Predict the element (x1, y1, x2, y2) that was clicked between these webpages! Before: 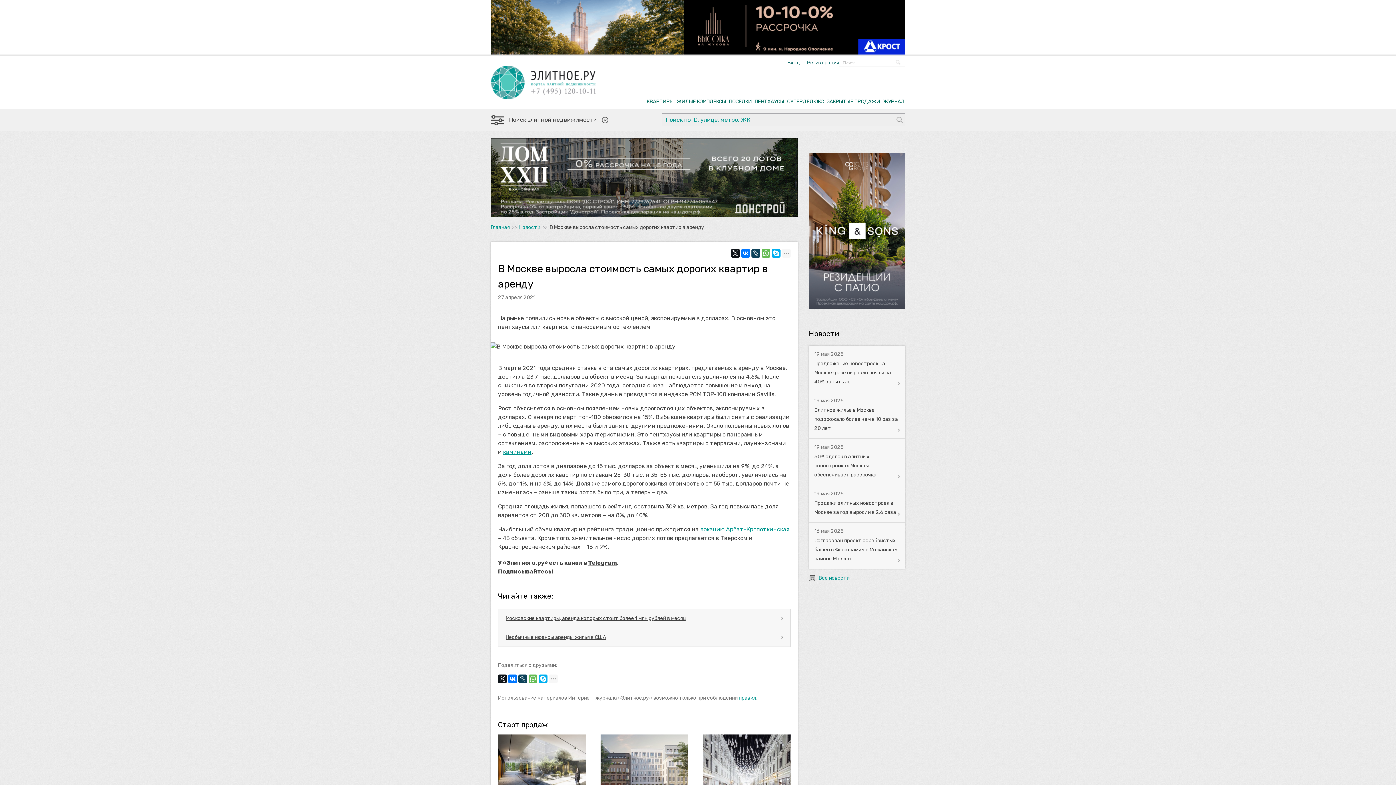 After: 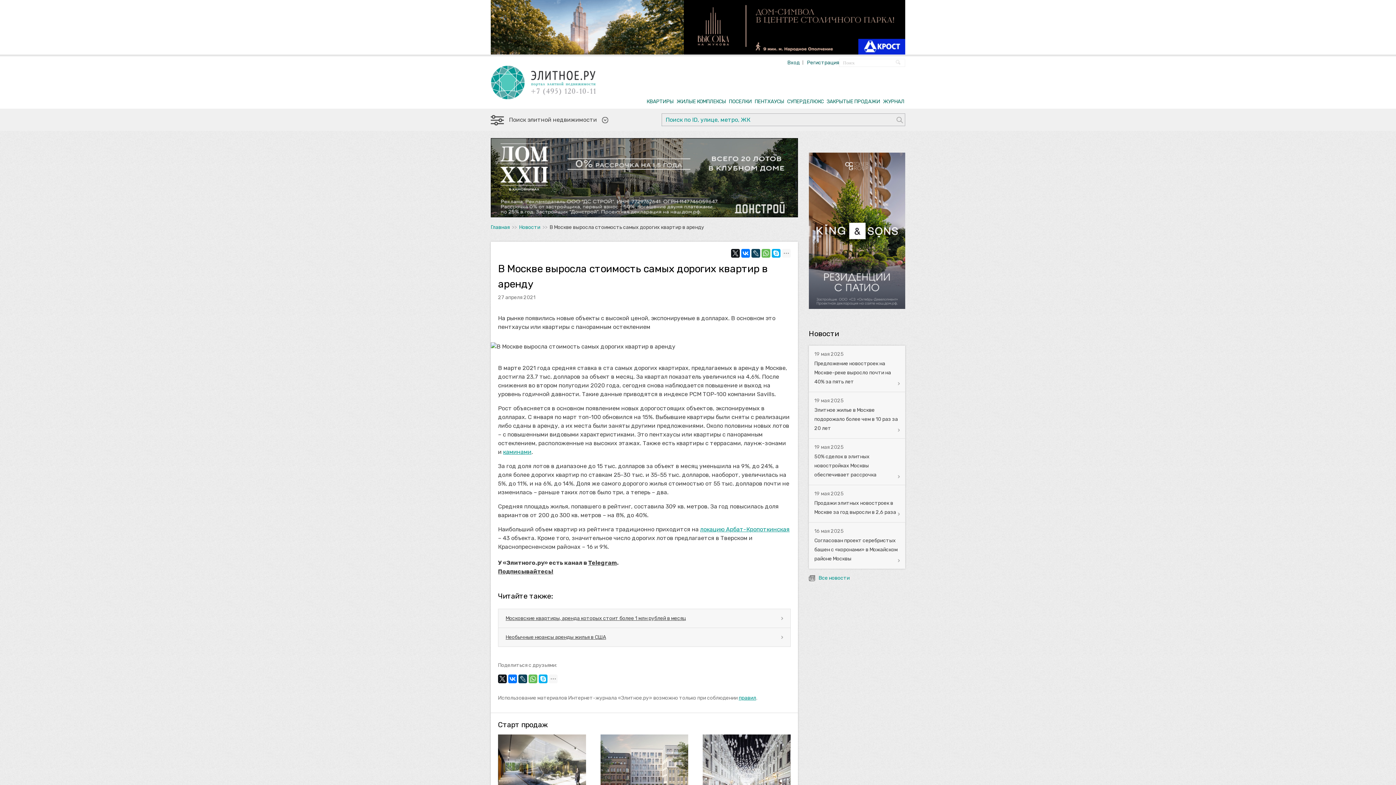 Action: bbox: (503, 448, 531, 455) label: каминами